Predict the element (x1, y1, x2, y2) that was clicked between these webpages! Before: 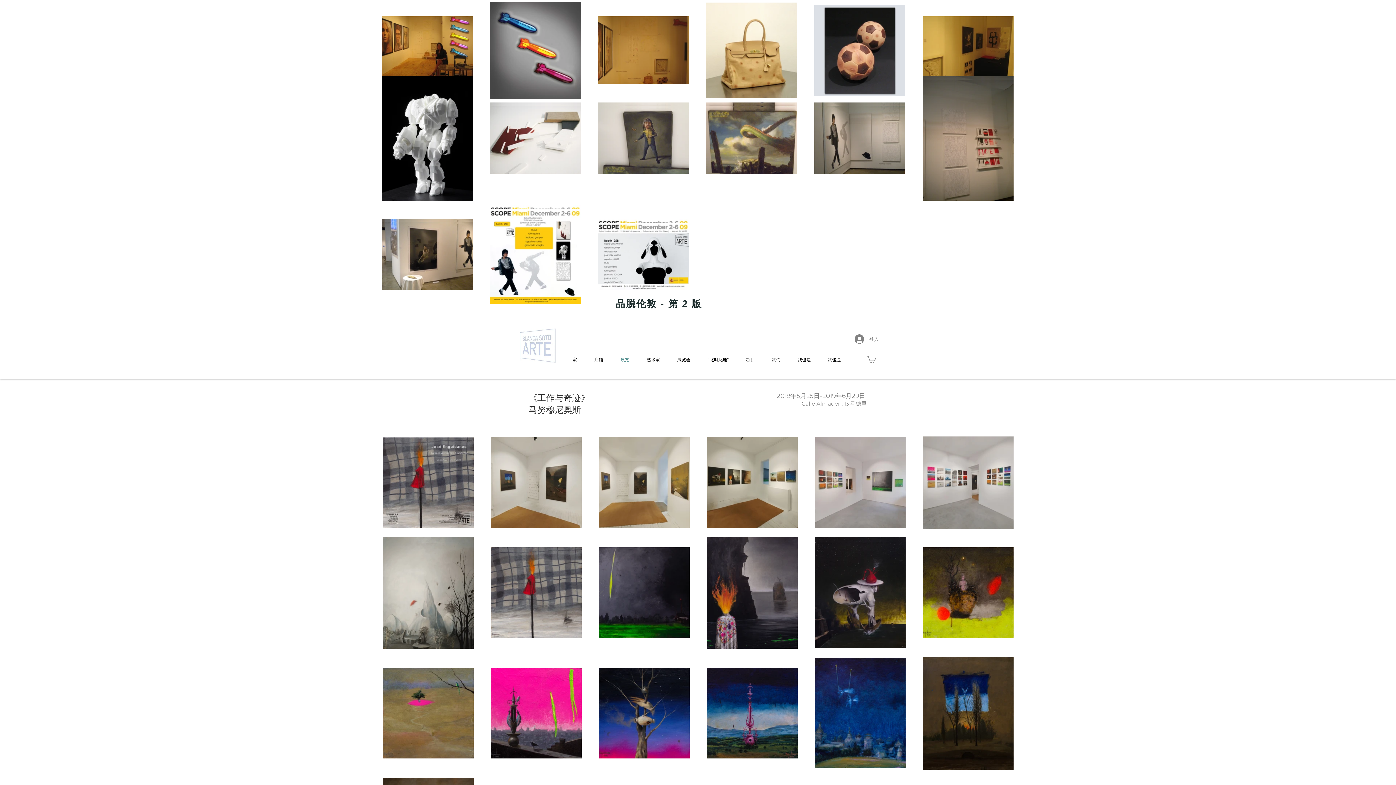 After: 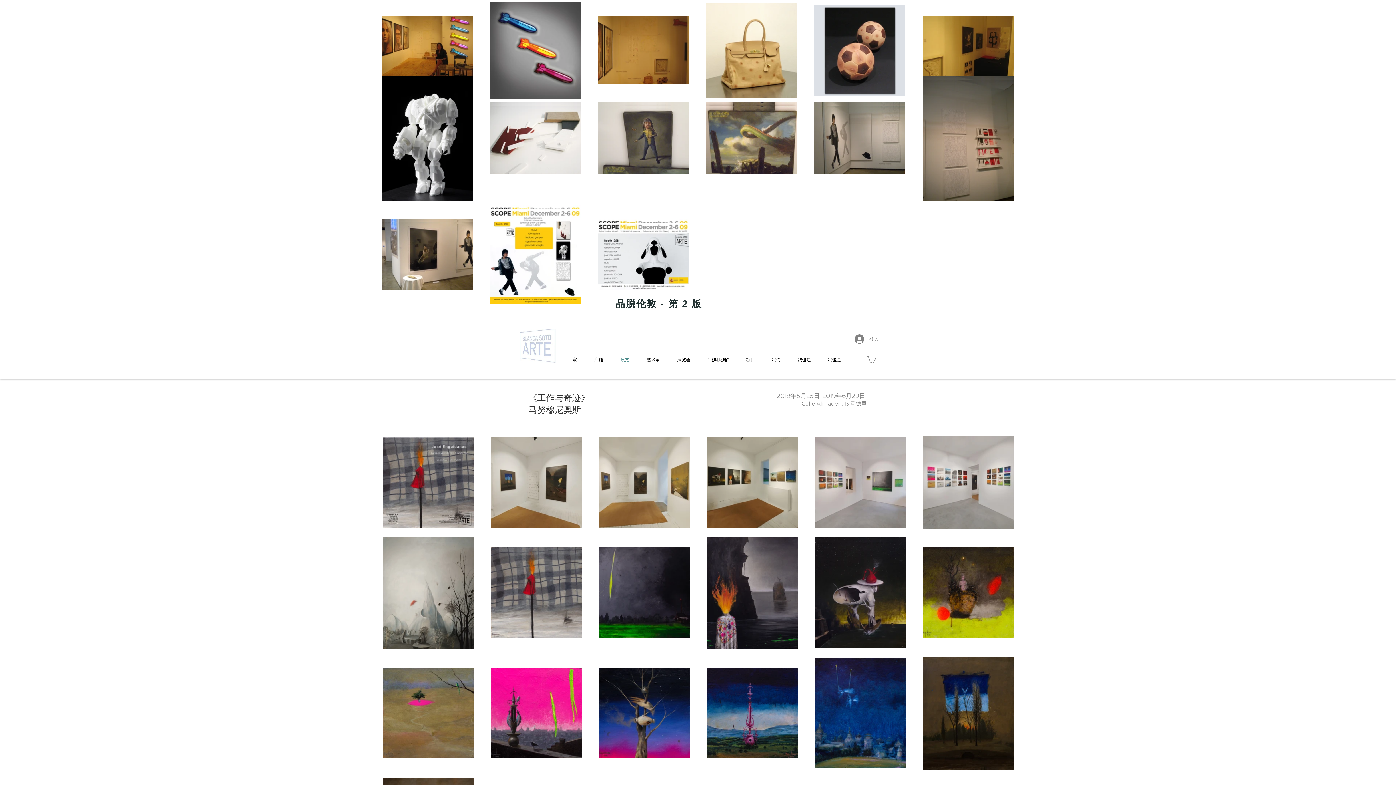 Action: bbox: (922, 766, 1013, 770)